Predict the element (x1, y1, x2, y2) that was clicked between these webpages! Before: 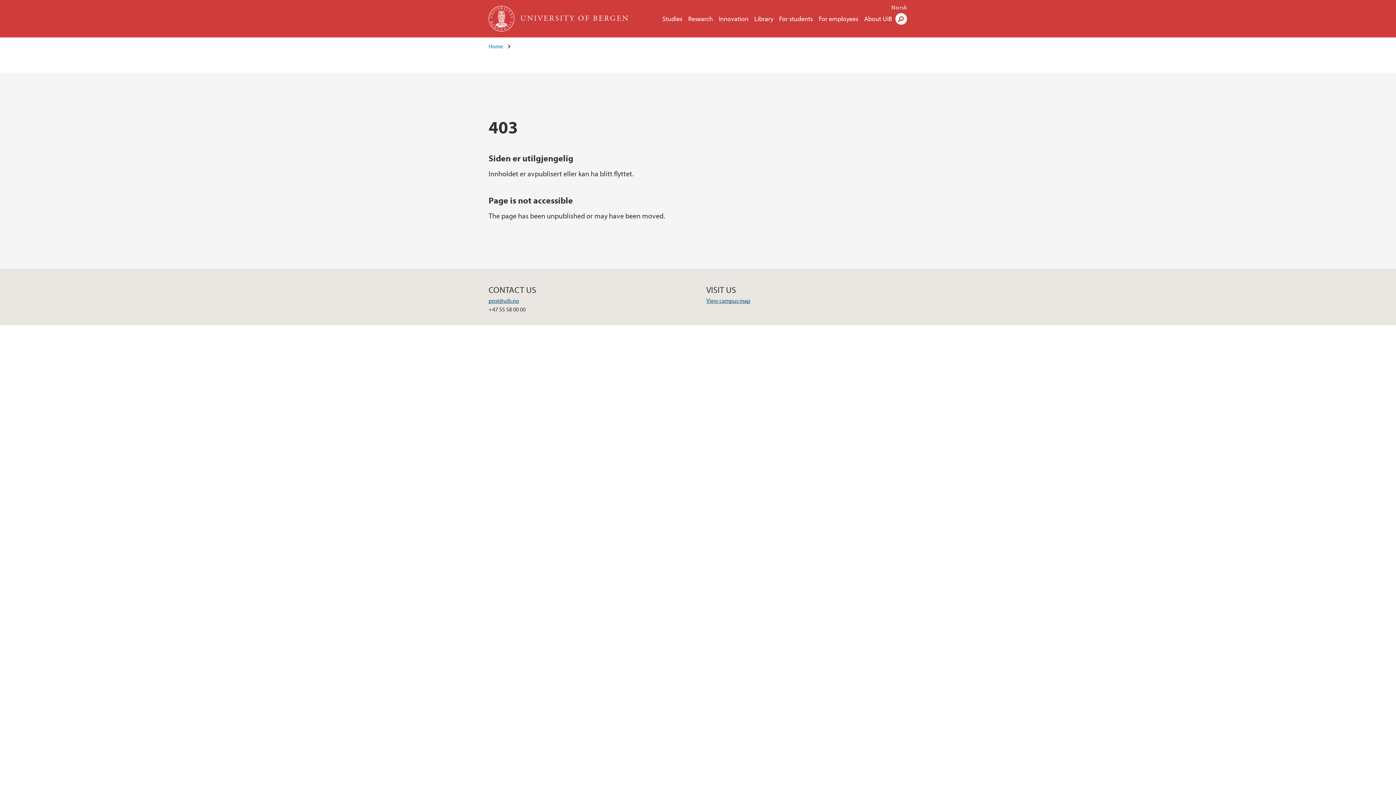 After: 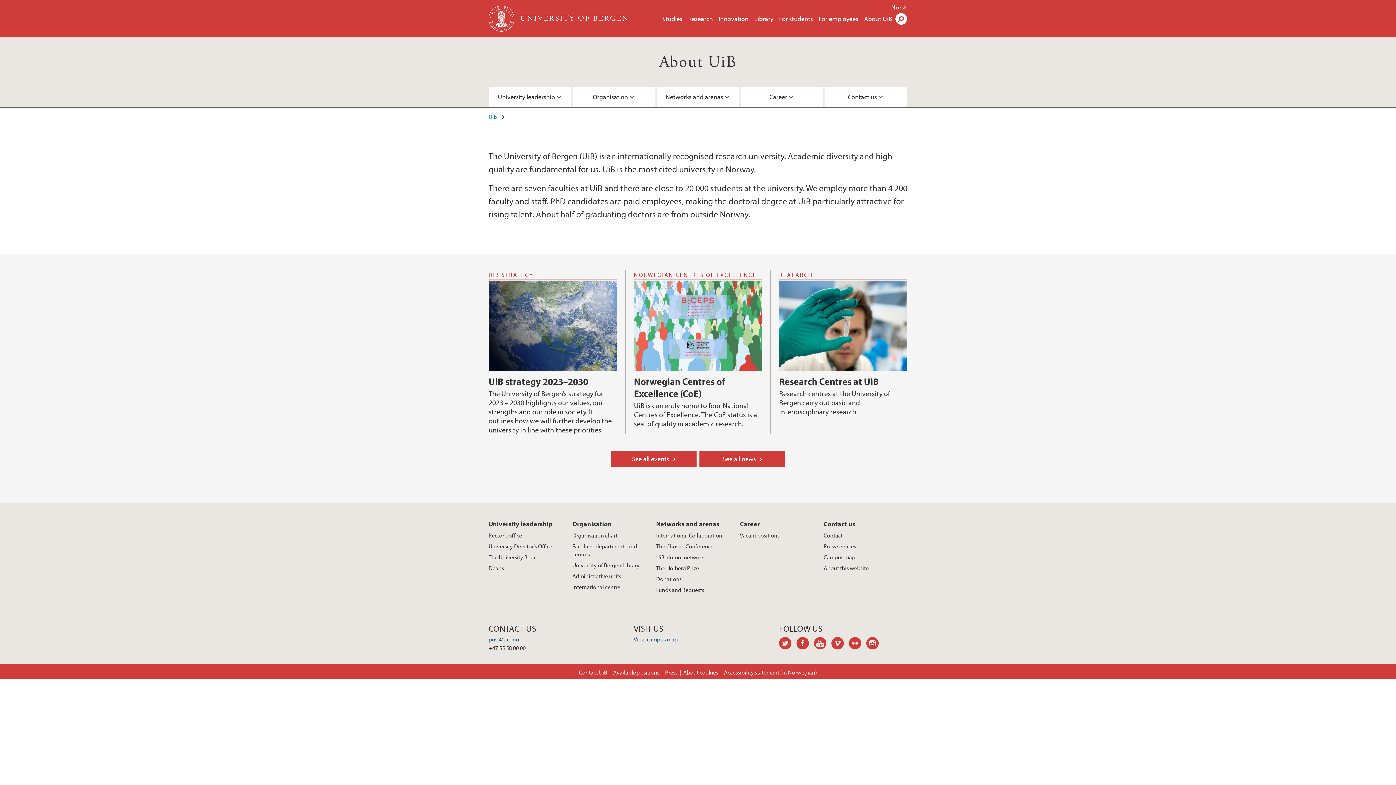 Action: label: About UiB bbox: (864, 14, 892, 22)